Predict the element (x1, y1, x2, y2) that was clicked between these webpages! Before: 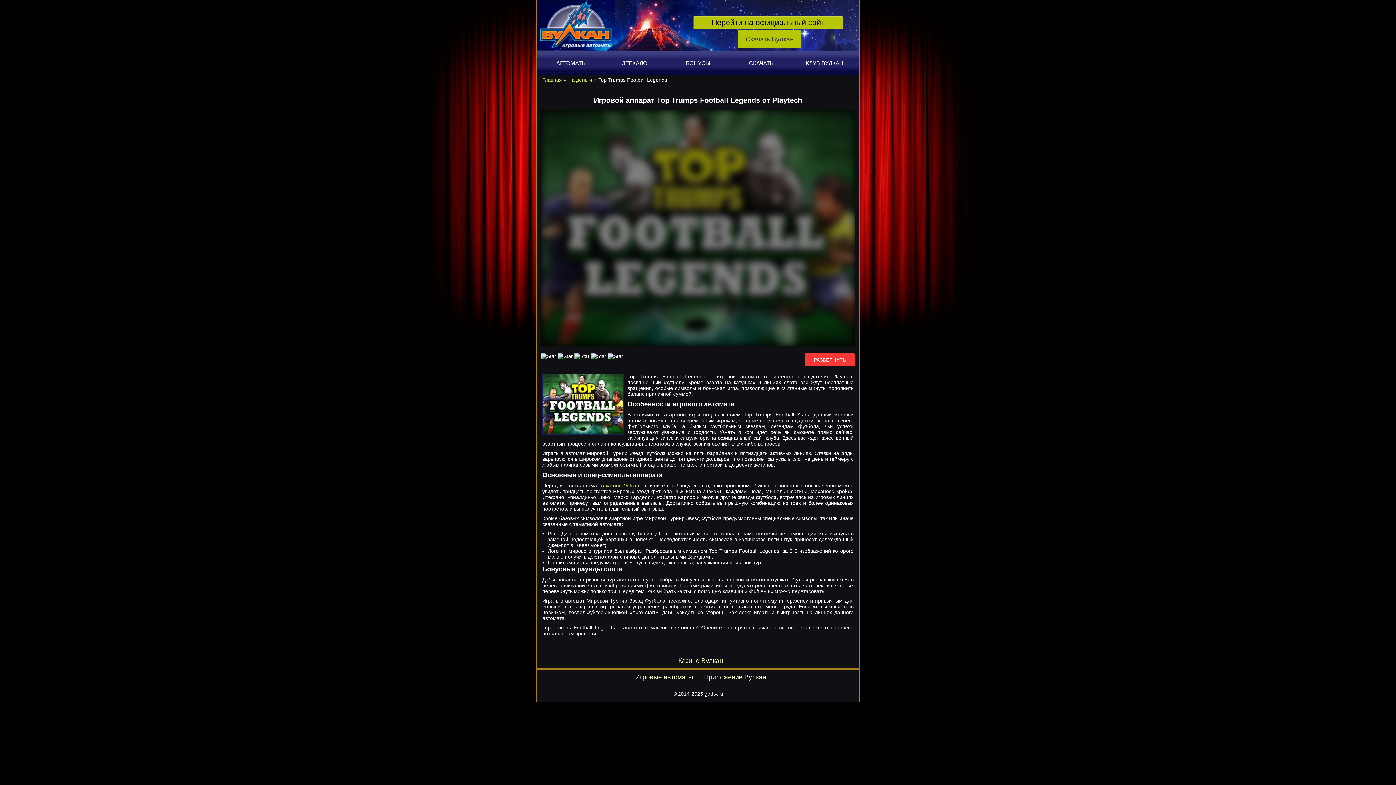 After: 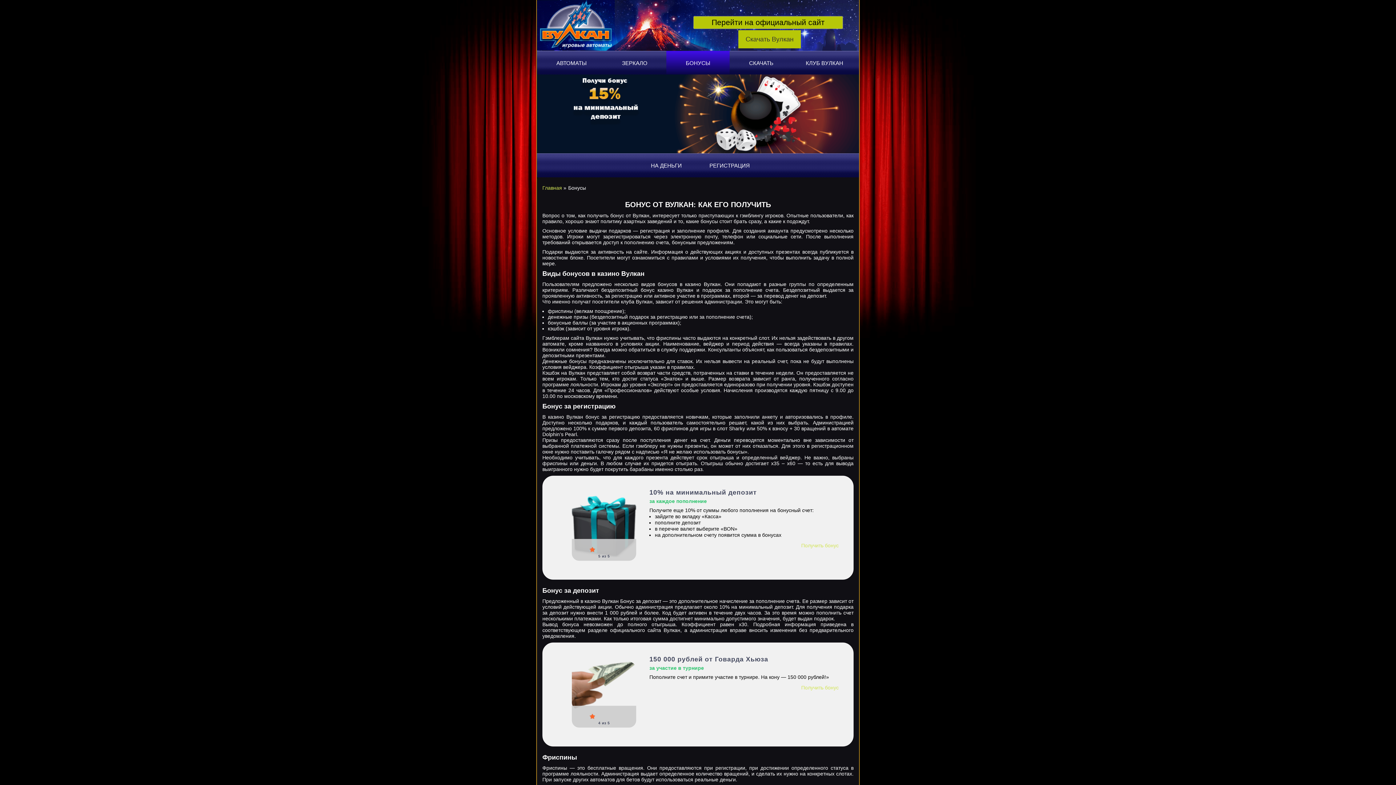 Action: label: БОНУСЫ bbox: (666, 50, 729, 74)